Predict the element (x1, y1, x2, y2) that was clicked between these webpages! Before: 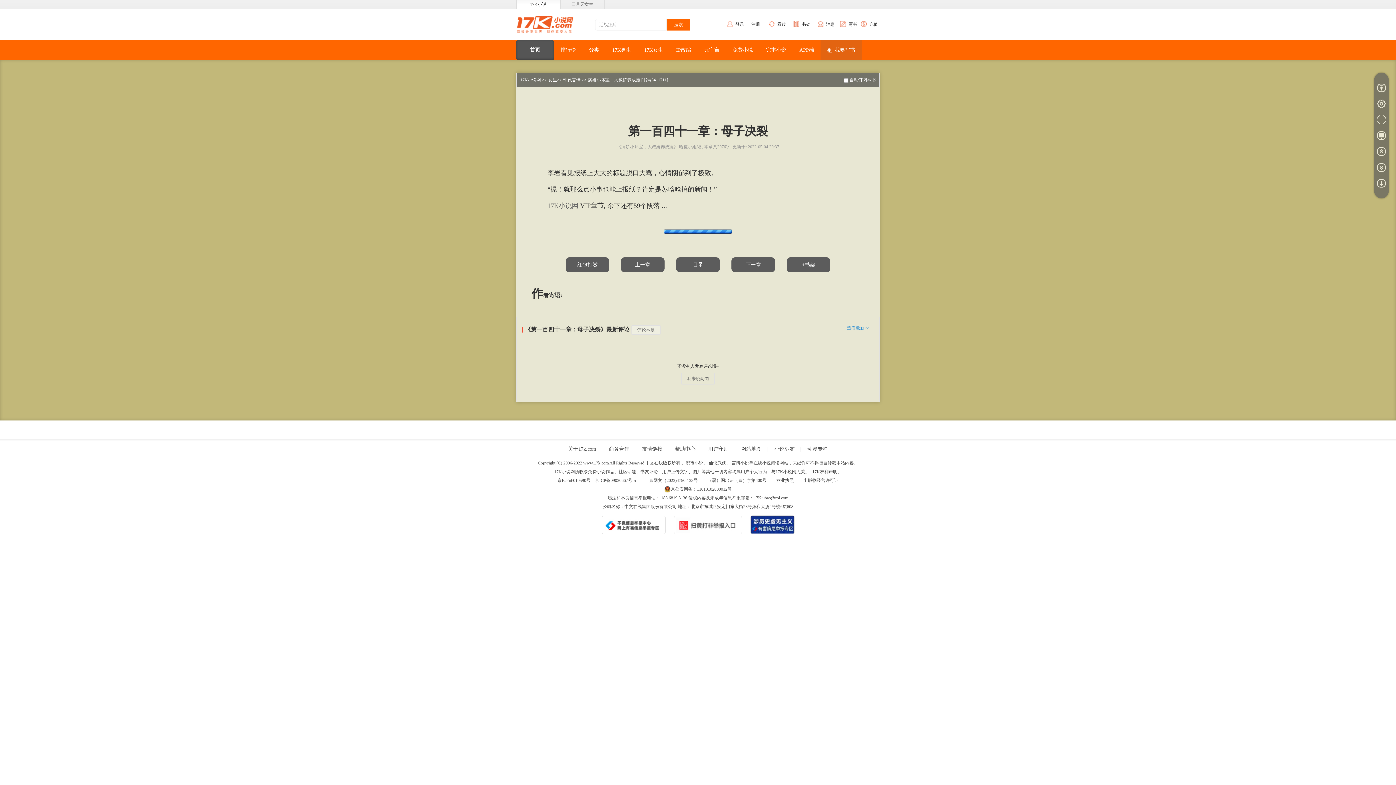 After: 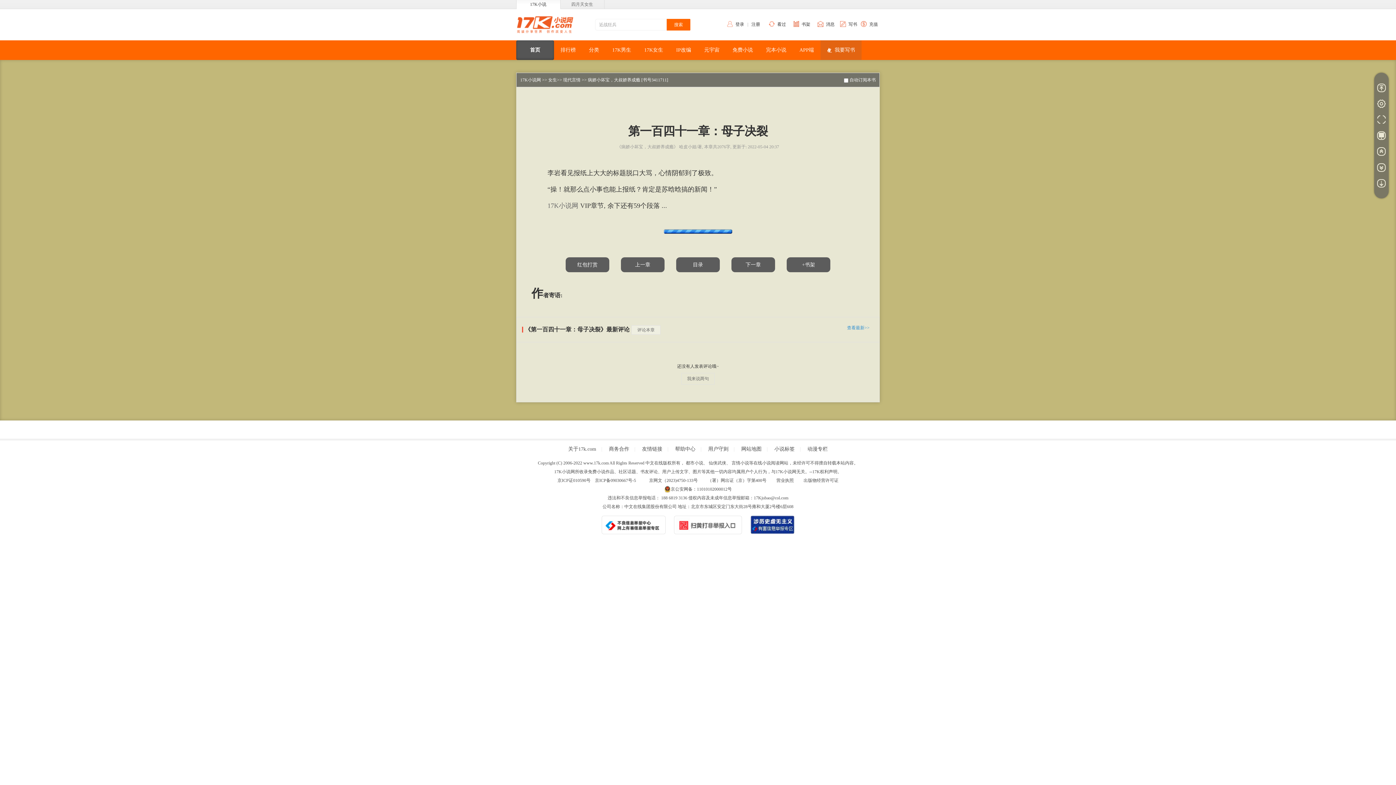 Action: bbox: (750, 515, 794, 534)